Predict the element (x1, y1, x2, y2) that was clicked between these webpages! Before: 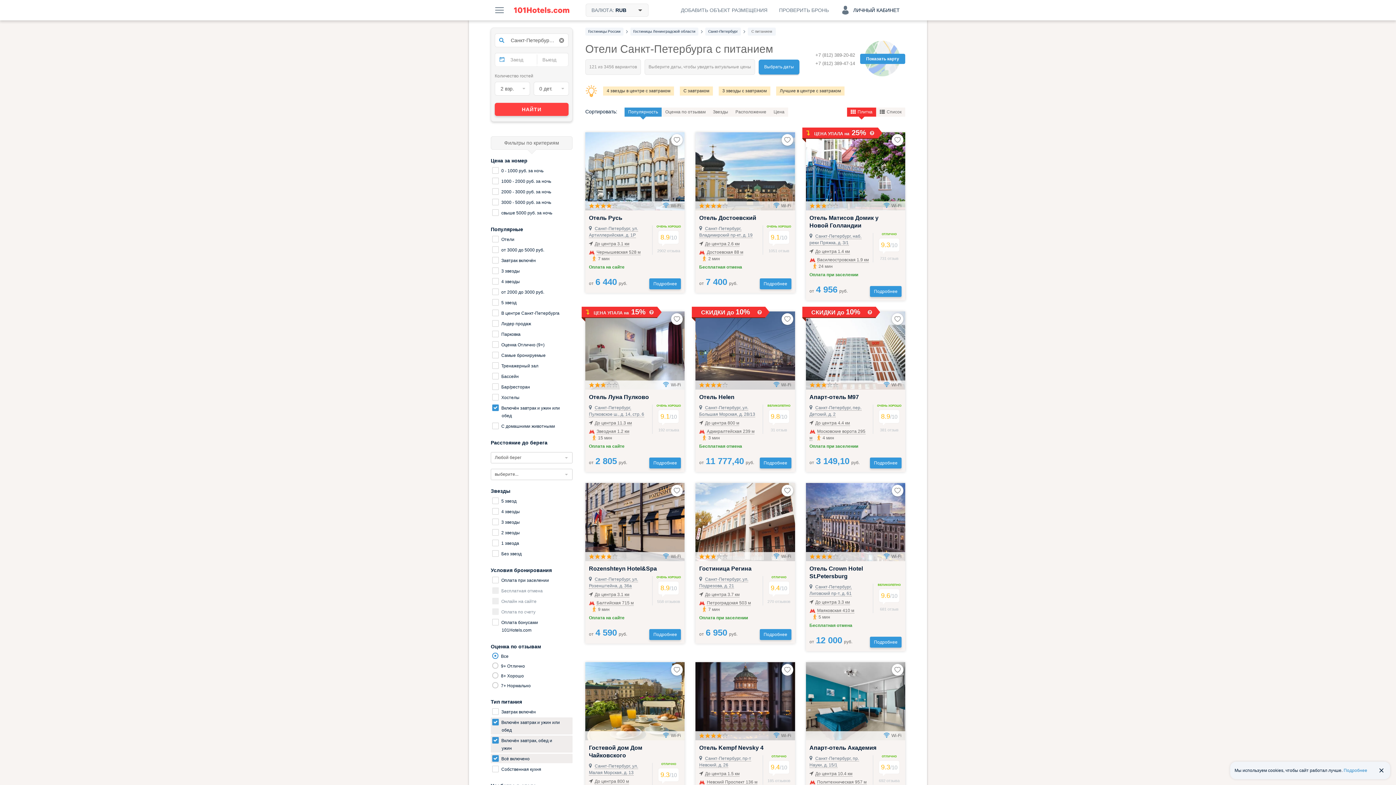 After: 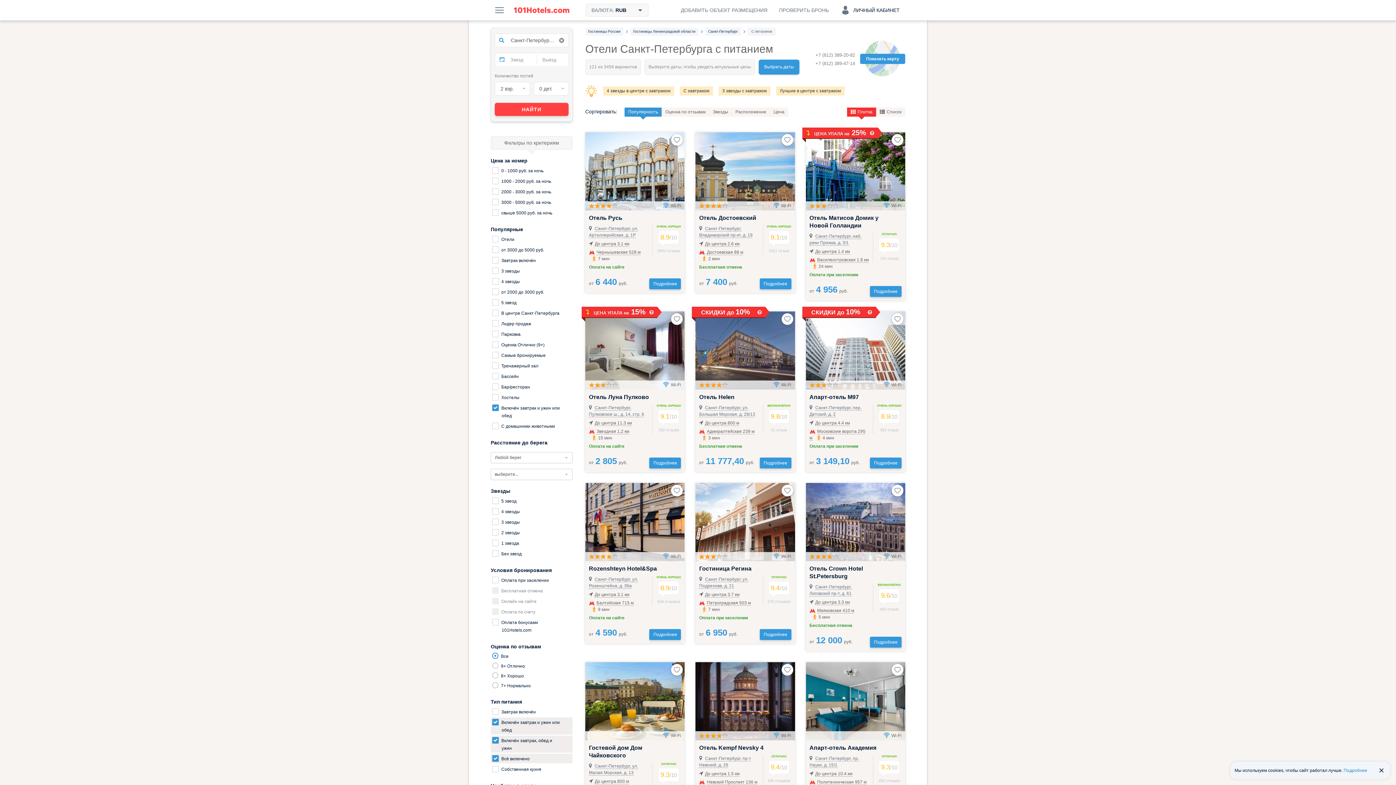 Action: bbox: (847, 107, 876, 116) label: Плитка